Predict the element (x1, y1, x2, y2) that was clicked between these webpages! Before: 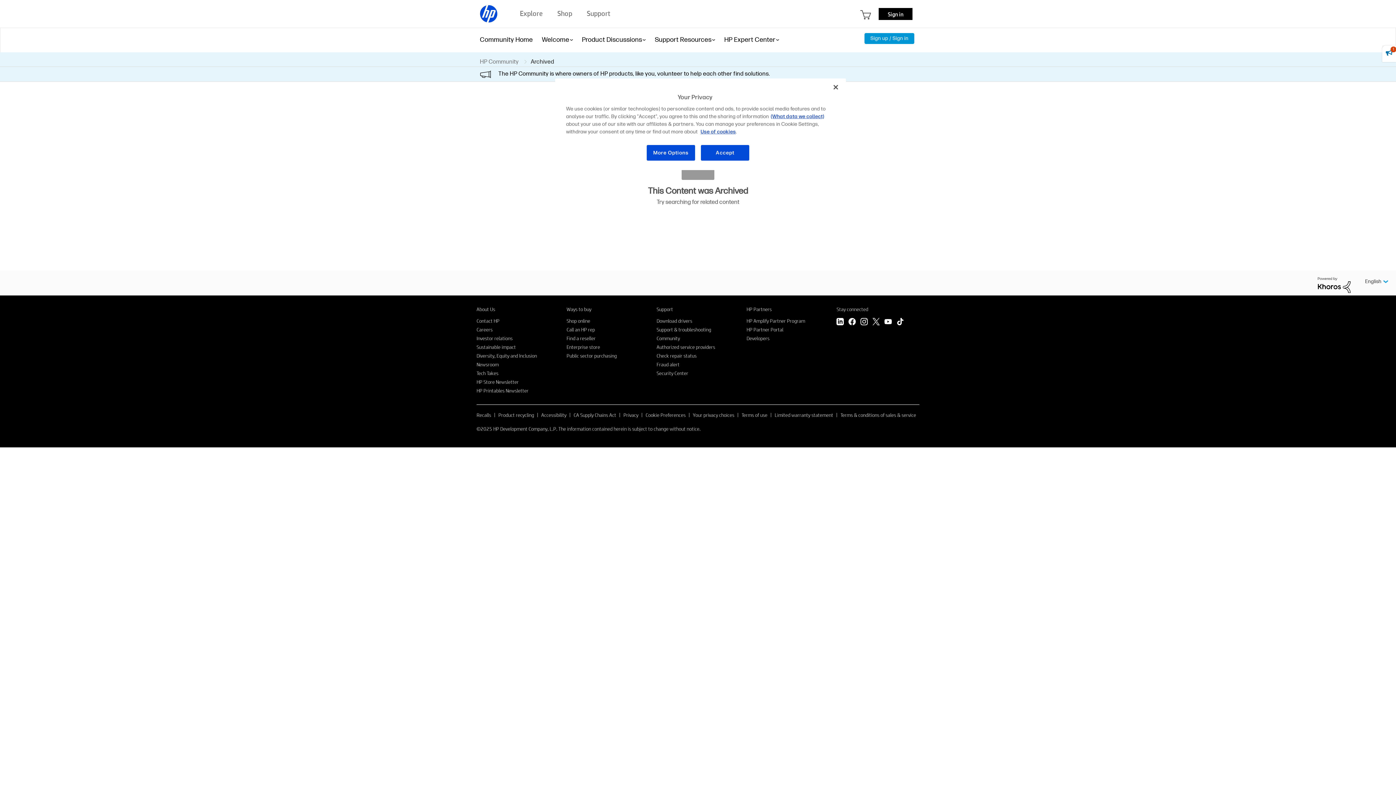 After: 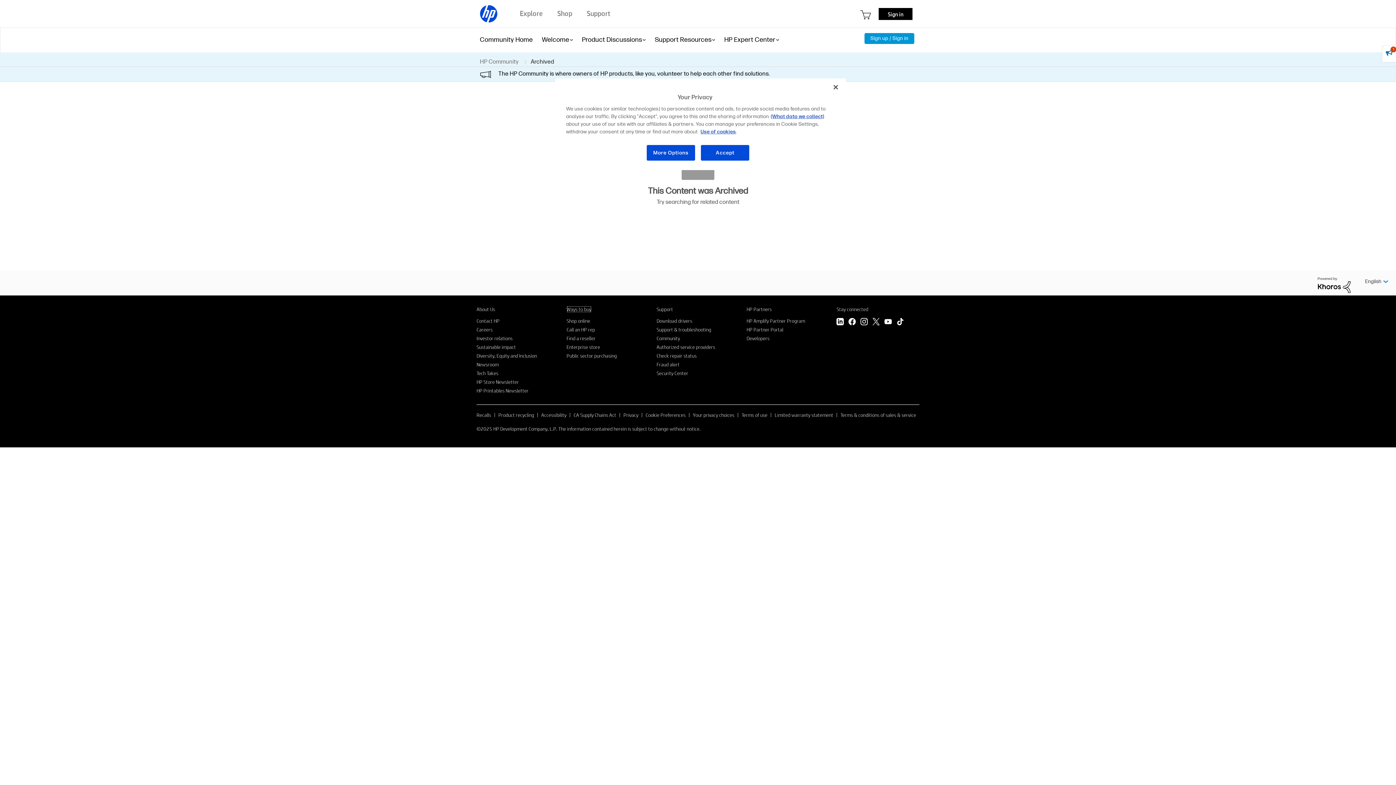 Action: bbox: (566, 306, 591, 312) label: Ways to buy